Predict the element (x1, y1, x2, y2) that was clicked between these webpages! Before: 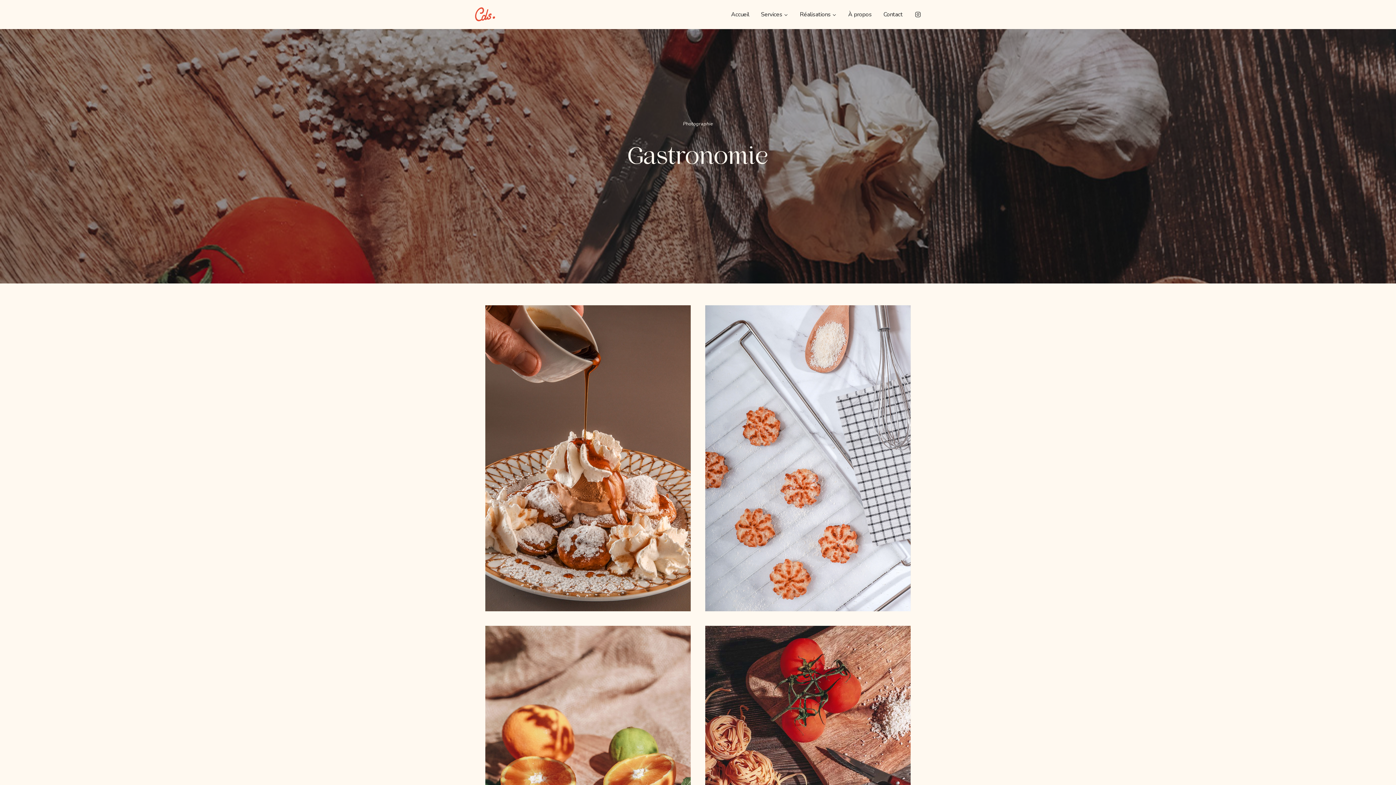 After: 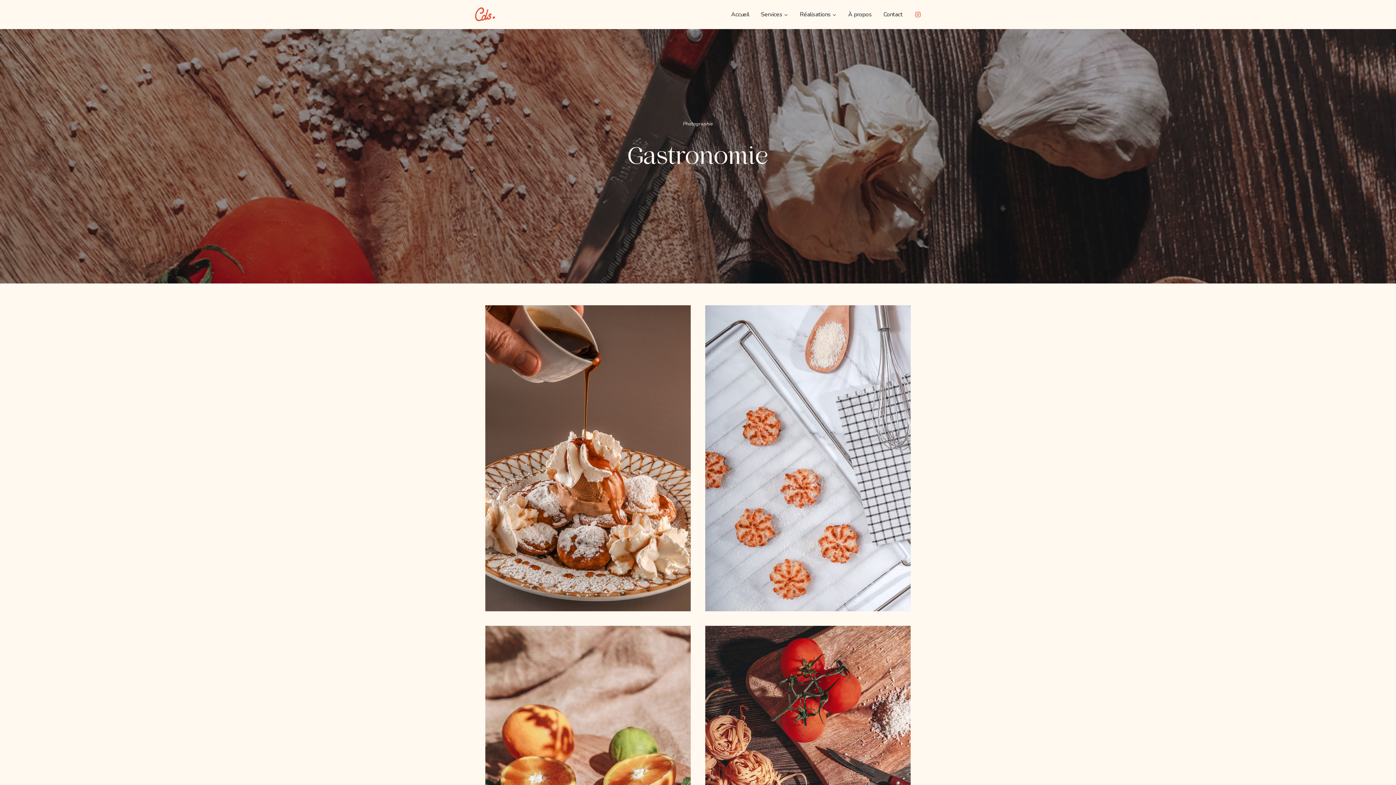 Action: label: Instagram bbox: (912, 8, 924, 20)